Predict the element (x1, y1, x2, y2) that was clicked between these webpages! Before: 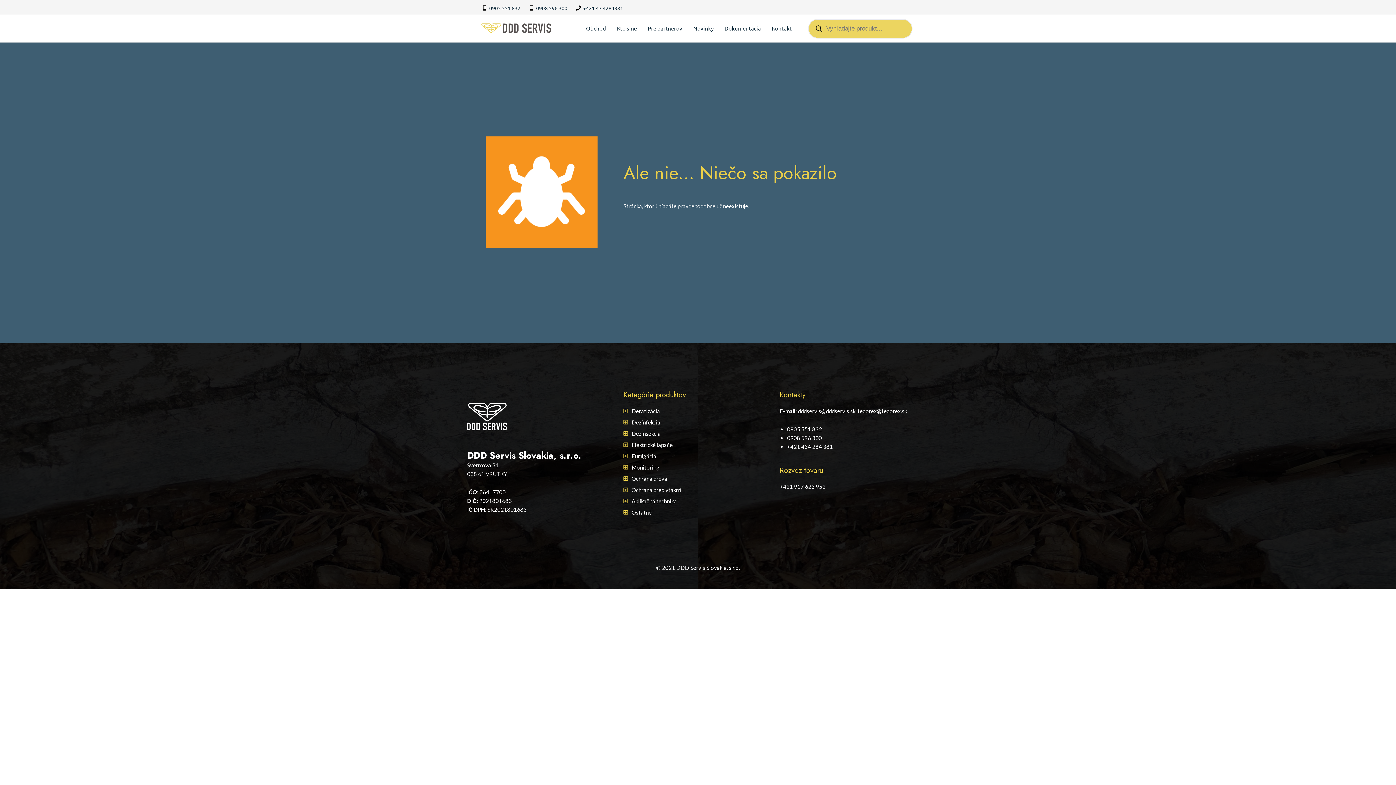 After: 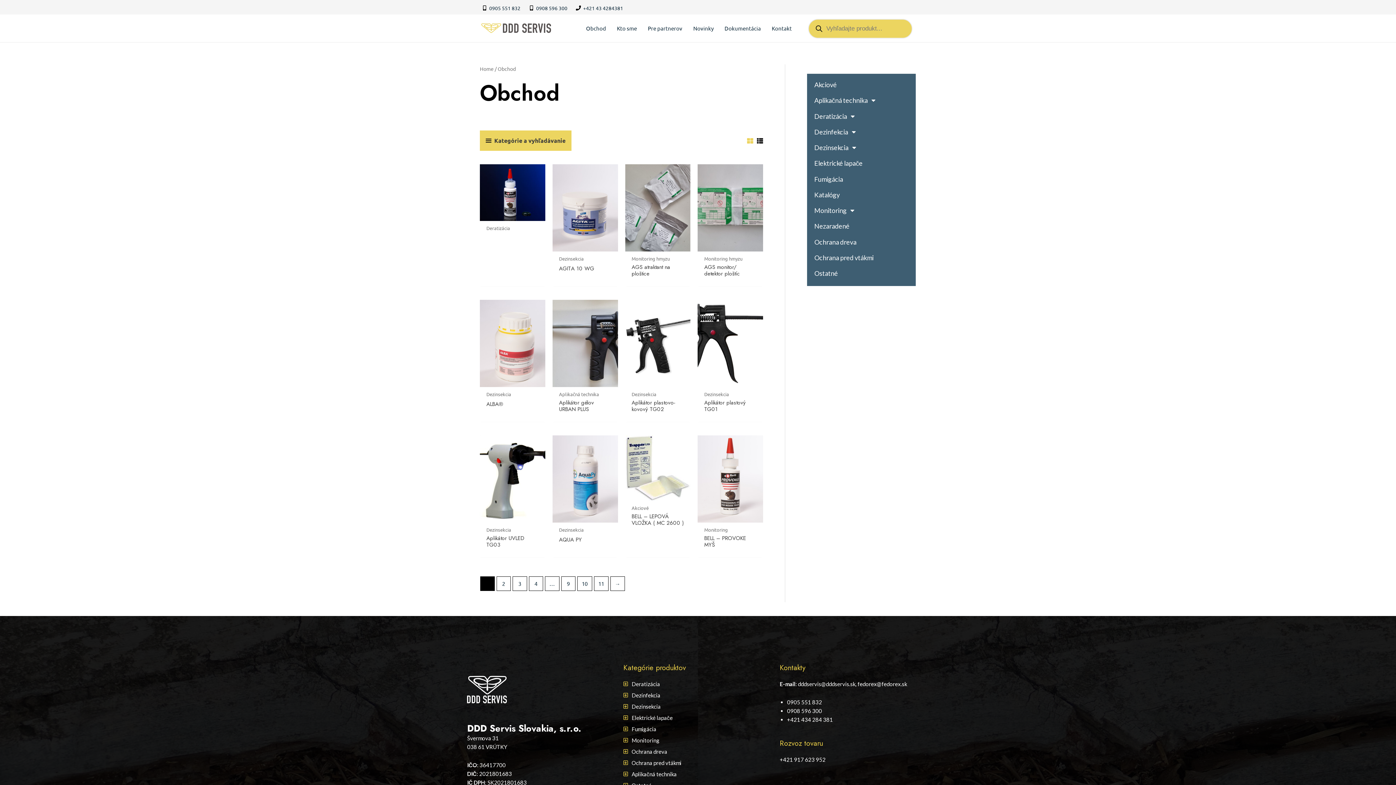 Action: bbox: (580, 15, 611, 41) label: Obchod